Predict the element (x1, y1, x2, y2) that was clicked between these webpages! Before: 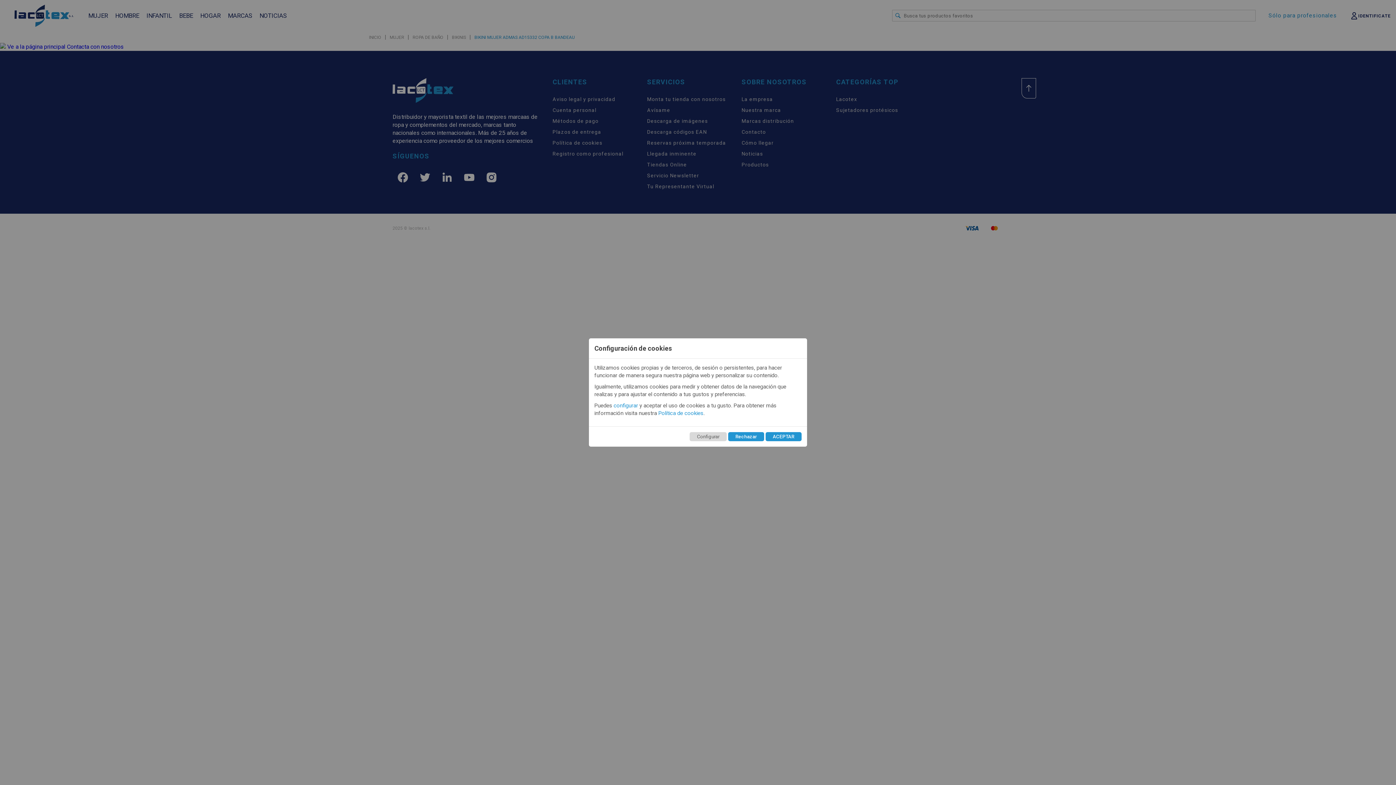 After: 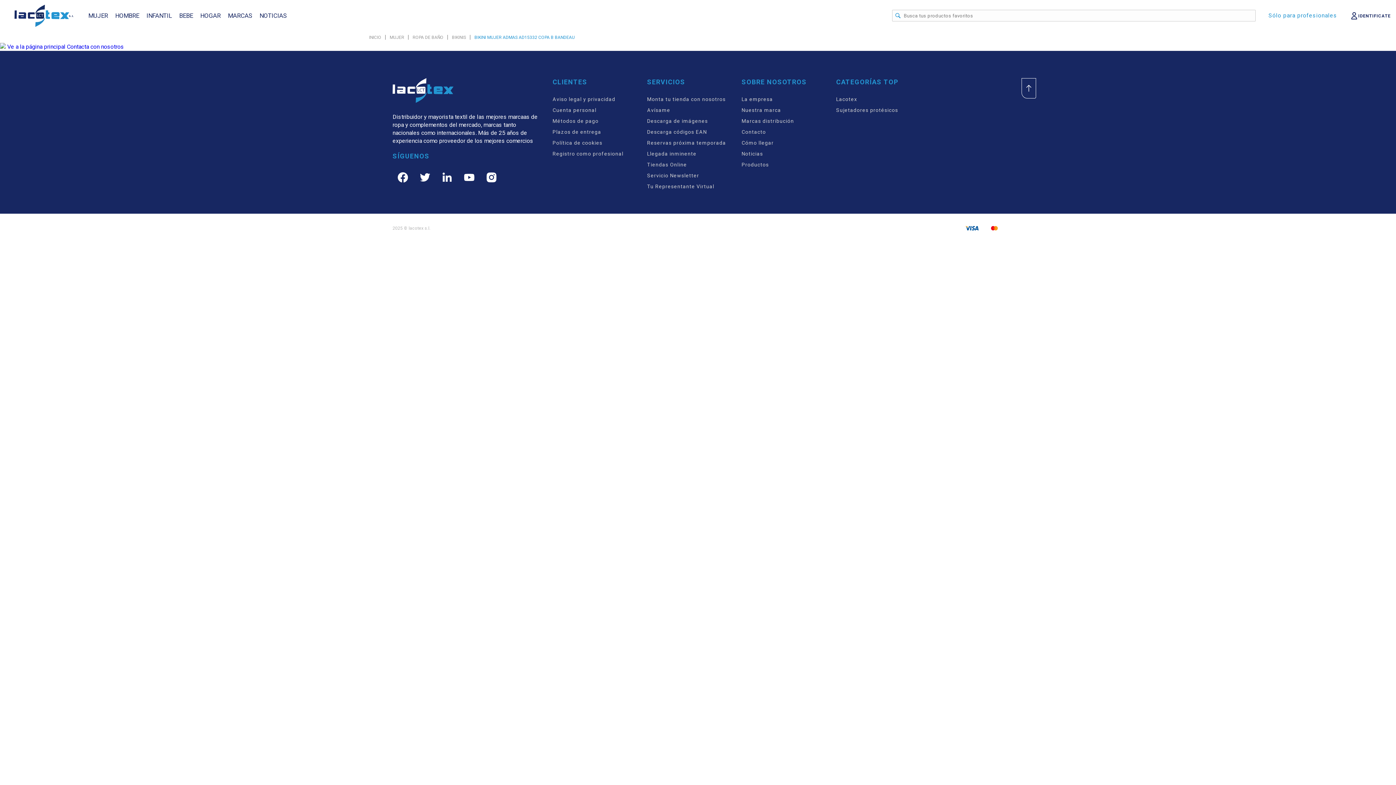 Action: bbox: (728, 432, 764, 441) label: Rechazar